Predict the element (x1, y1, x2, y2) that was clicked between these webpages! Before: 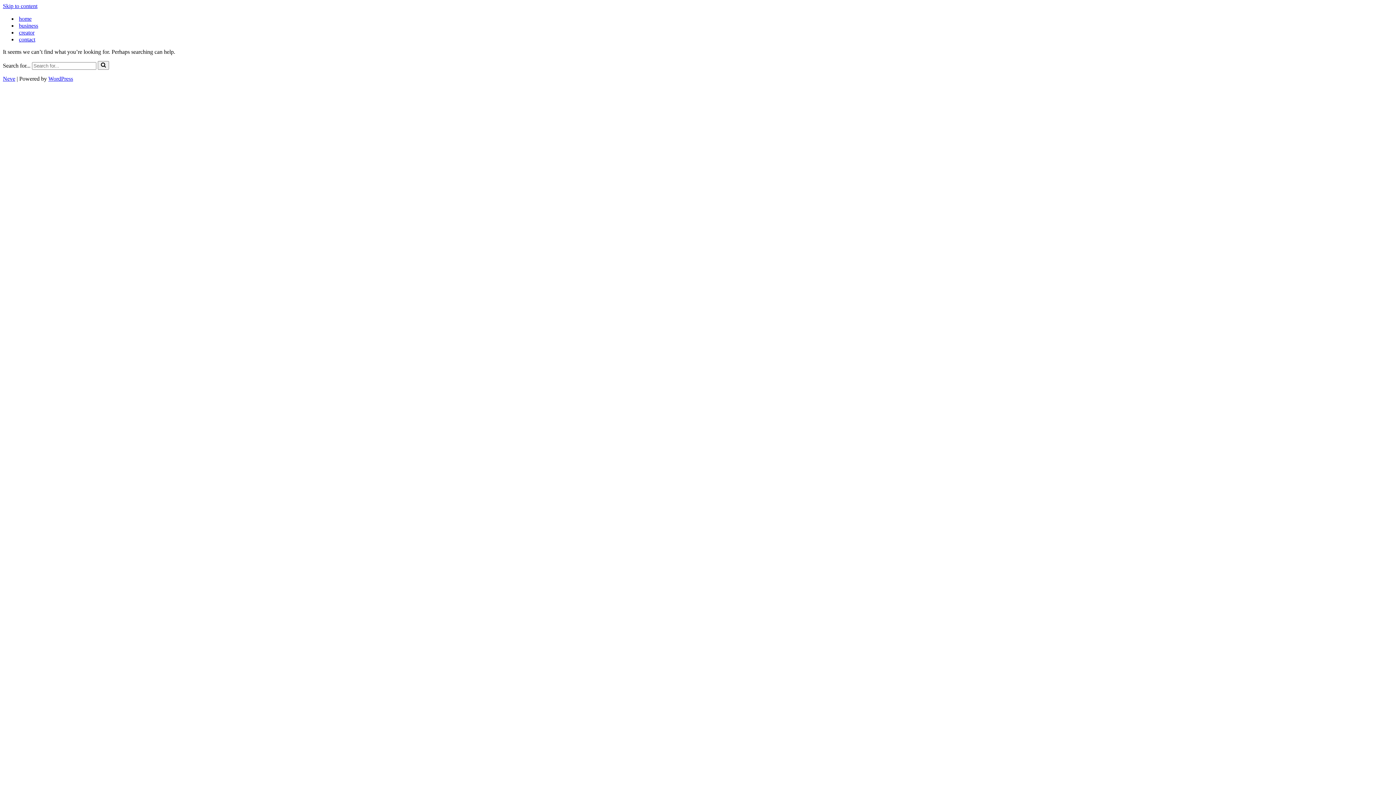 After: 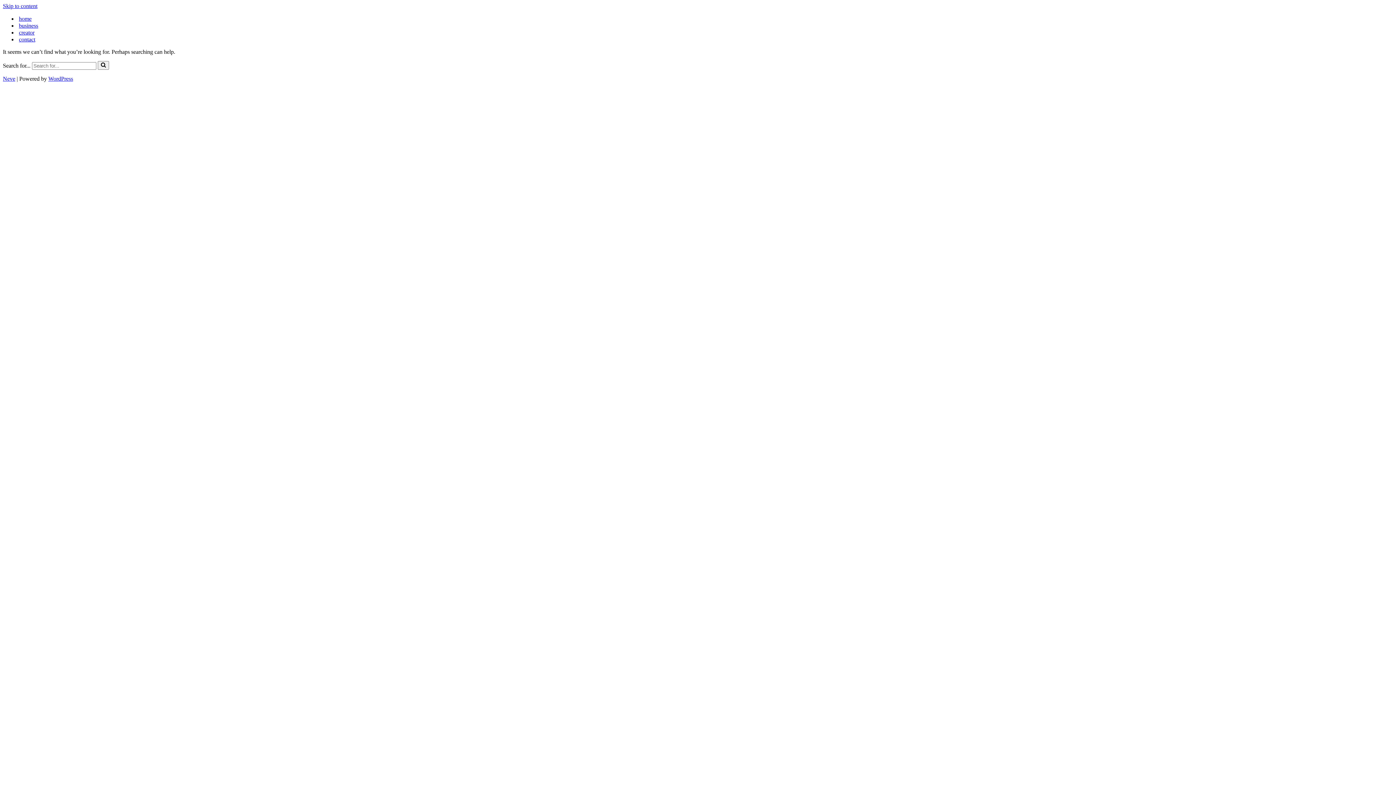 Action: bbox: (18, 29, 34, 36) label: creator